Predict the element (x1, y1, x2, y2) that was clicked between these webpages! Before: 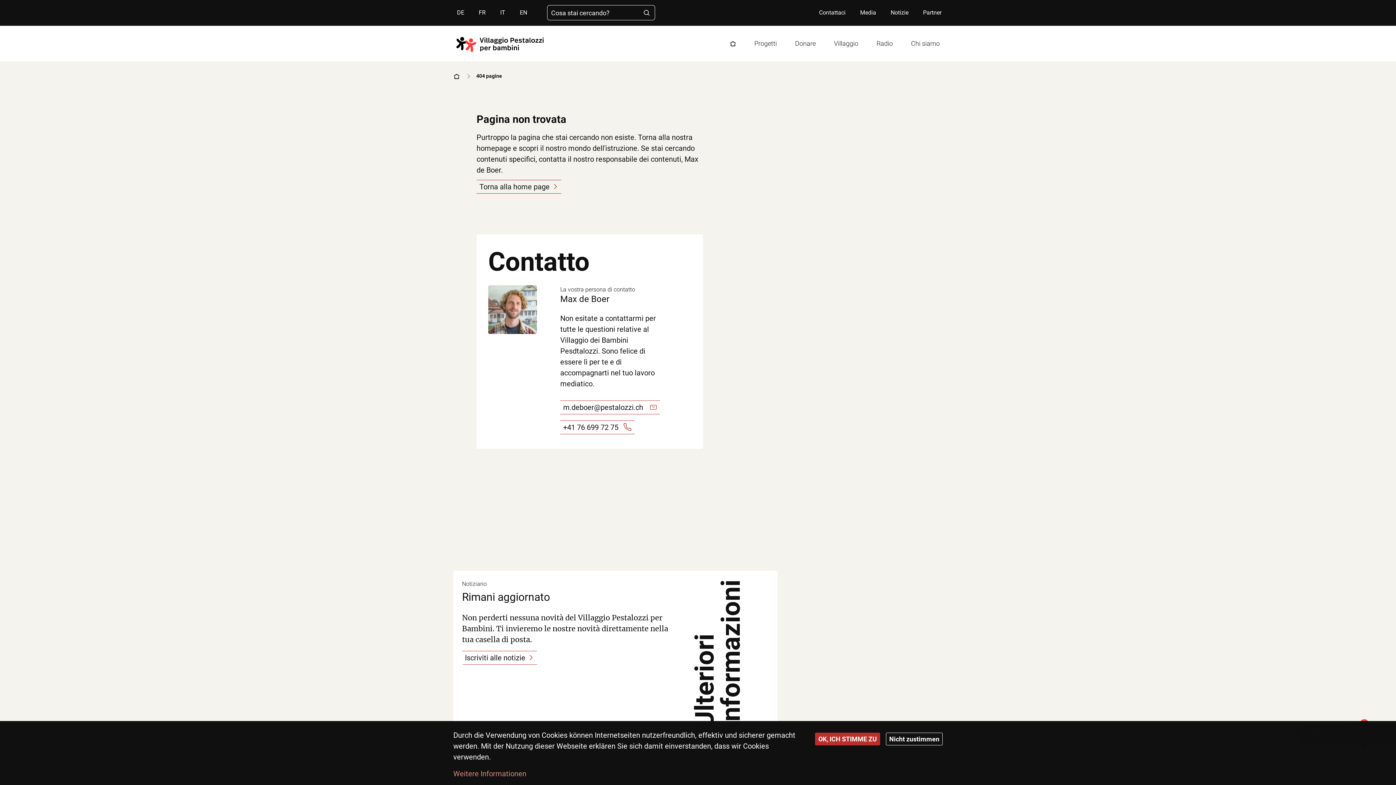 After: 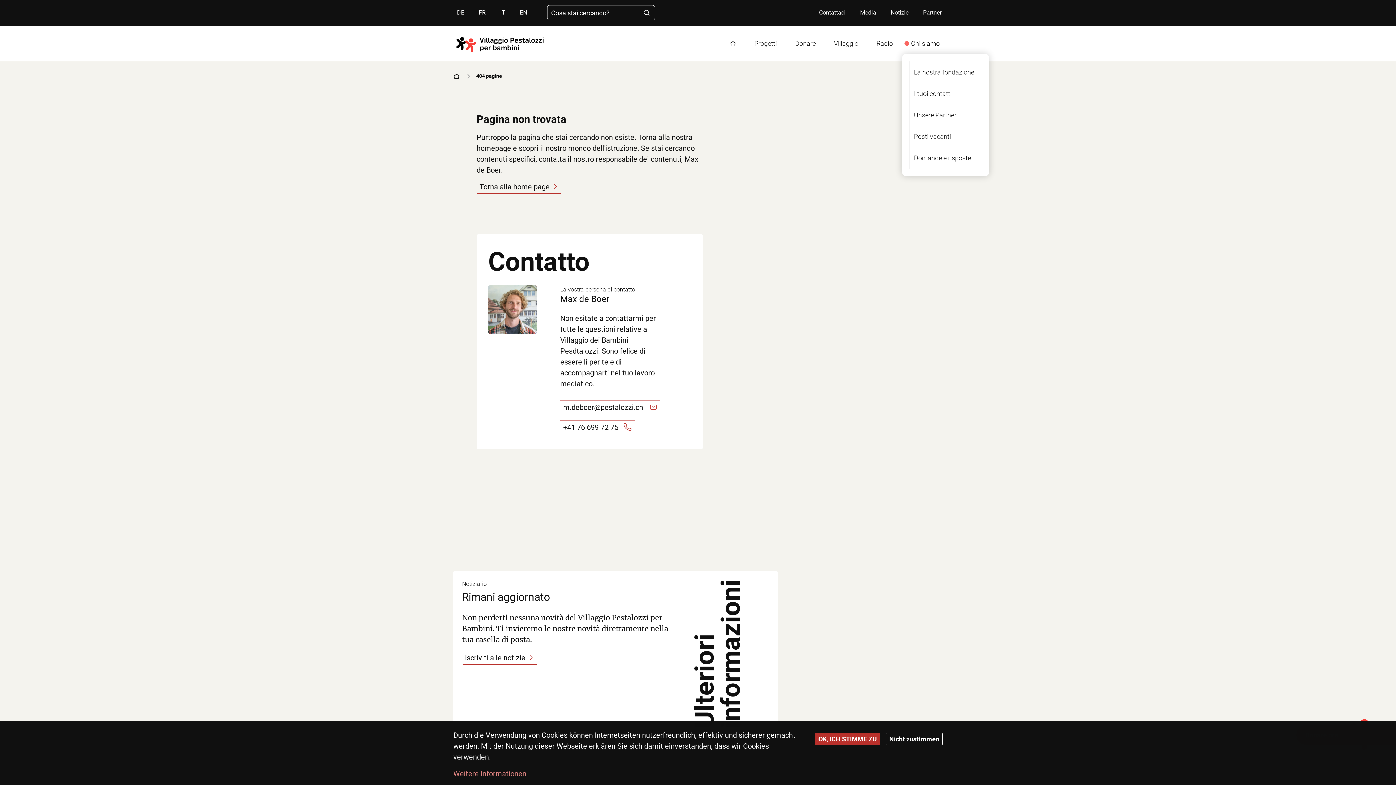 Action: bbox: (898, 25, 945, 61) label: Chi siamo